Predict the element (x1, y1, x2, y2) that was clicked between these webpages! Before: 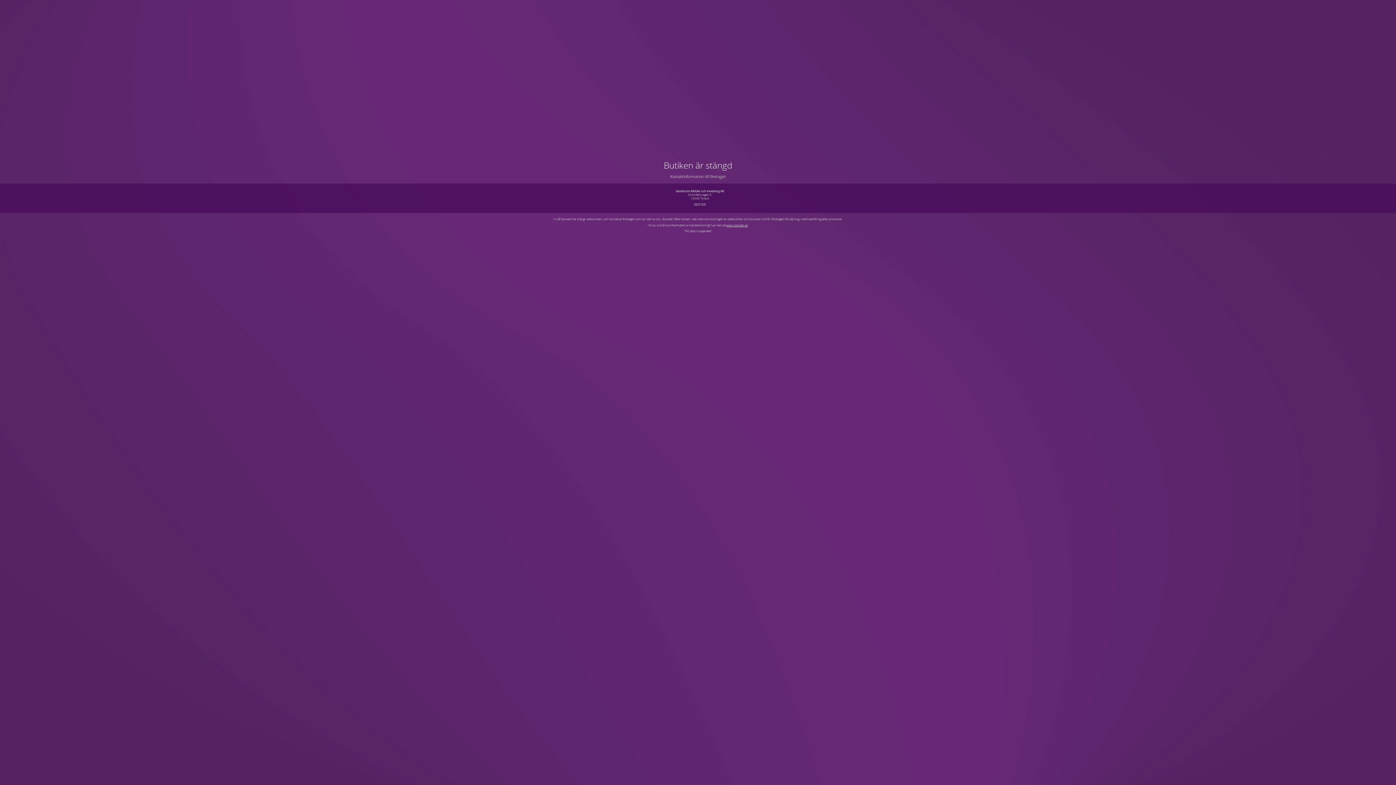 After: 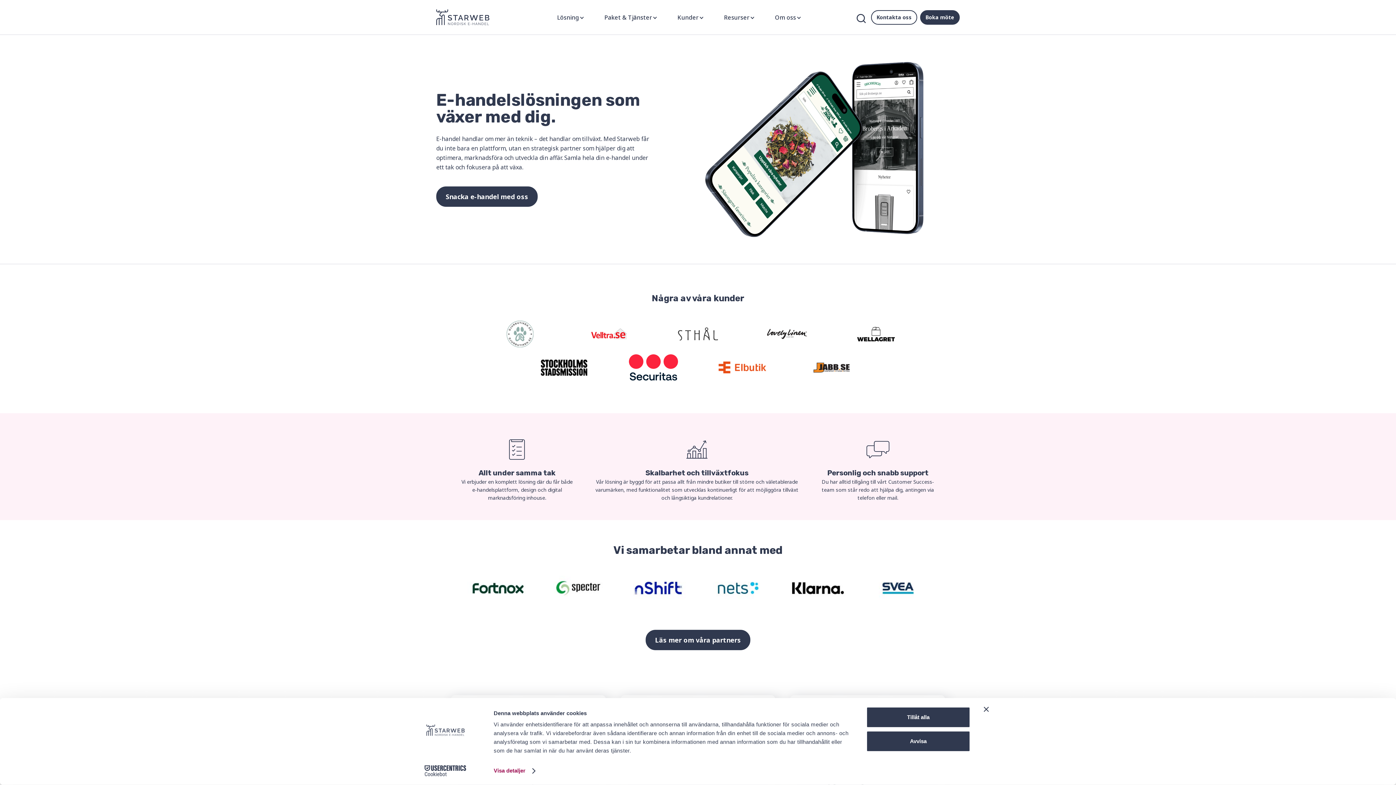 Action: bbox: (726, 223, 747, 227) label: www.starweb.se